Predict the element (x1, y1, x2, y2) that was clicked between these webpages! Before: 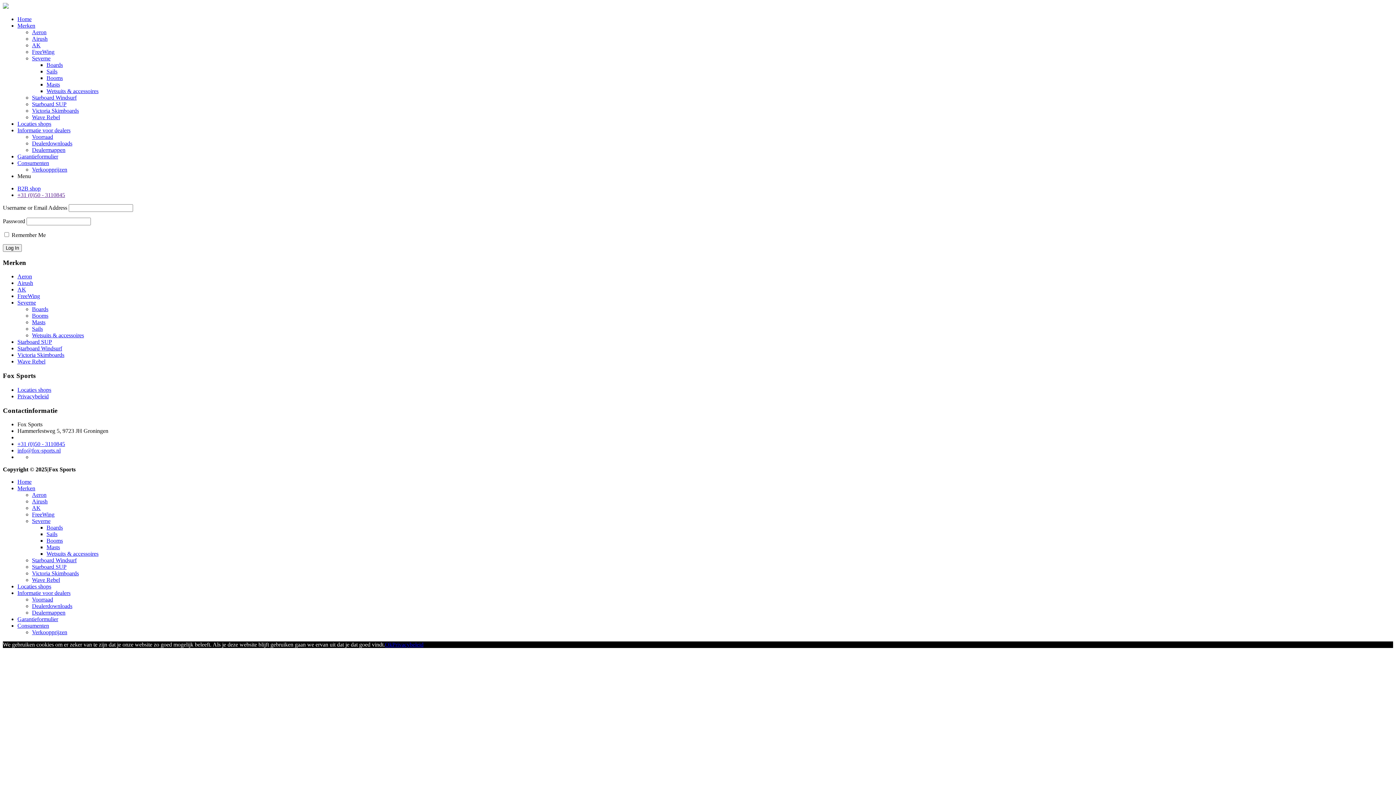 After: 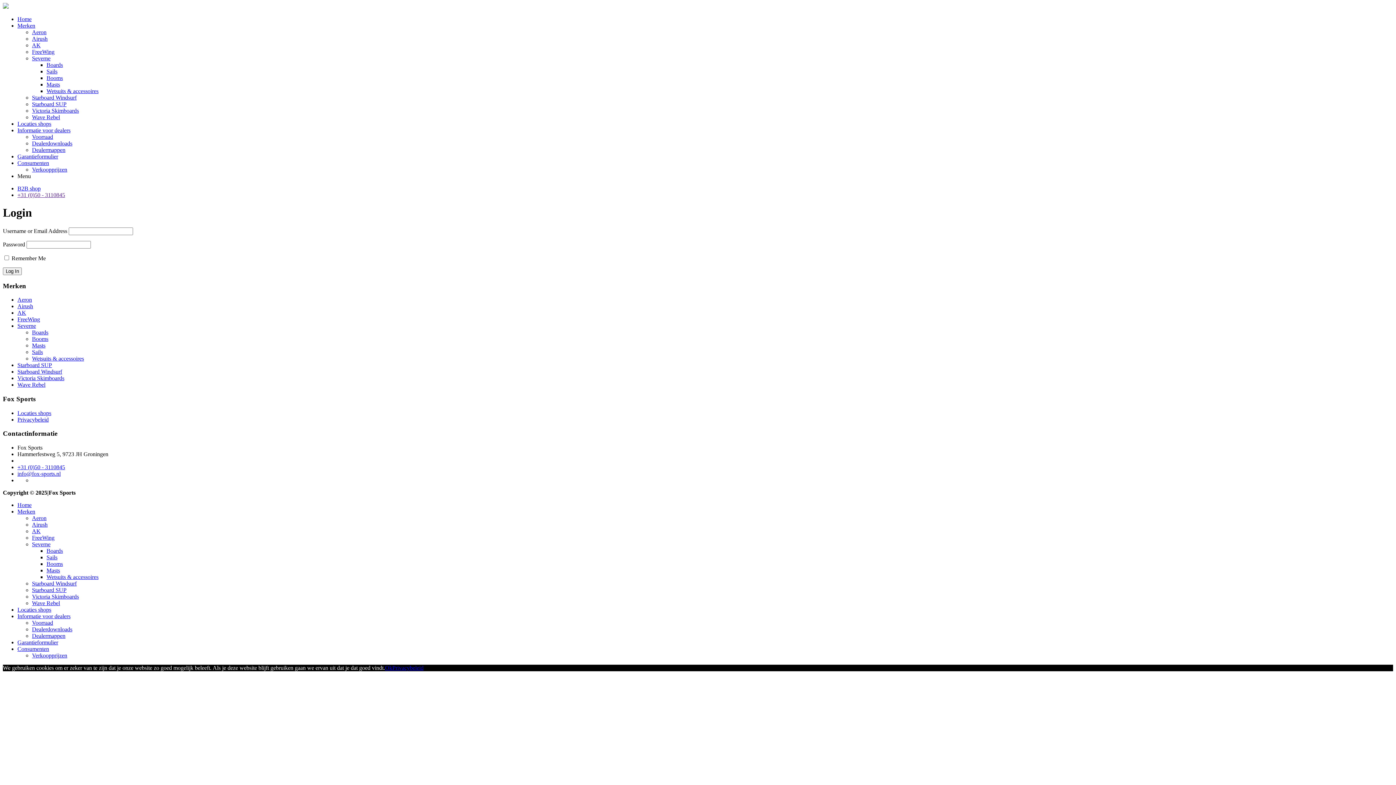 Action: label: Dealermappen bbox: (32, 146, 65, 153)